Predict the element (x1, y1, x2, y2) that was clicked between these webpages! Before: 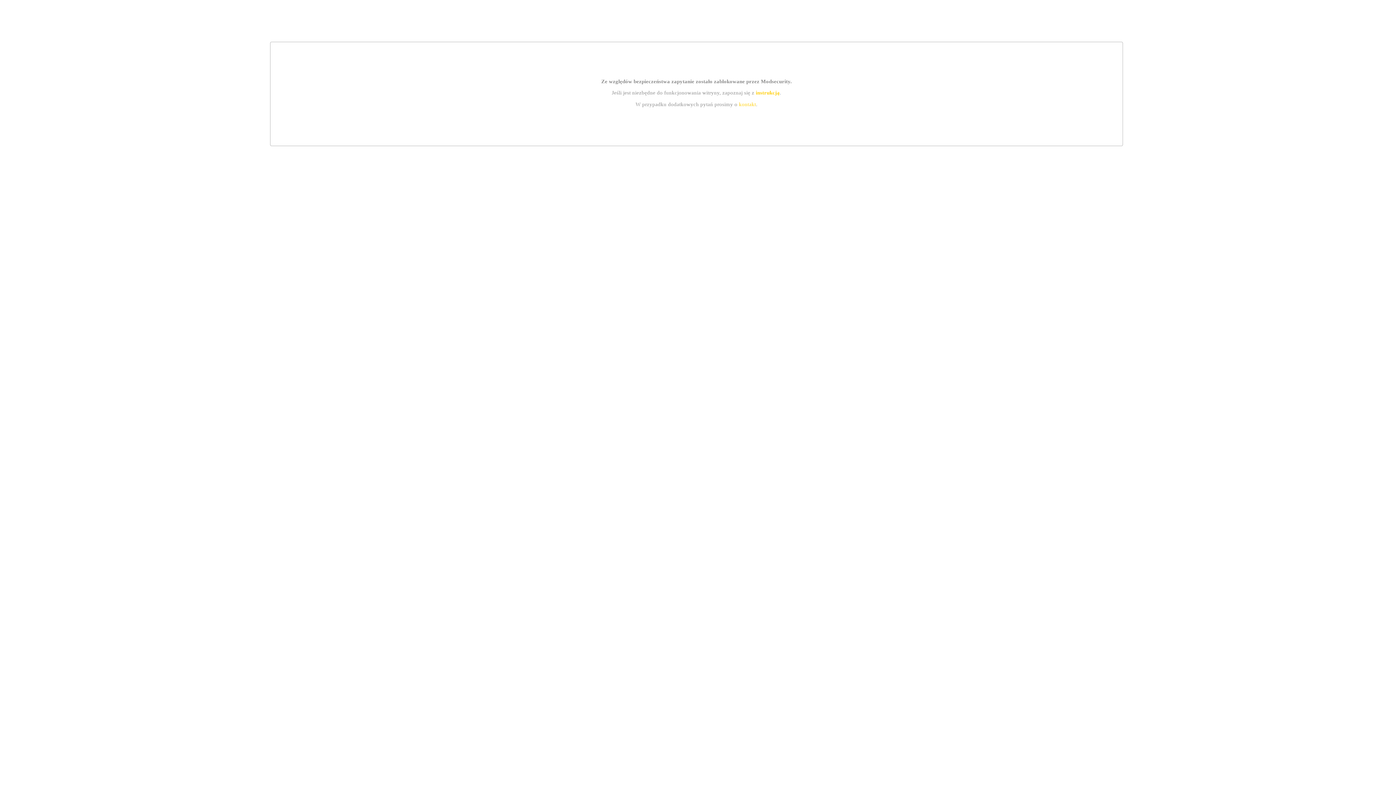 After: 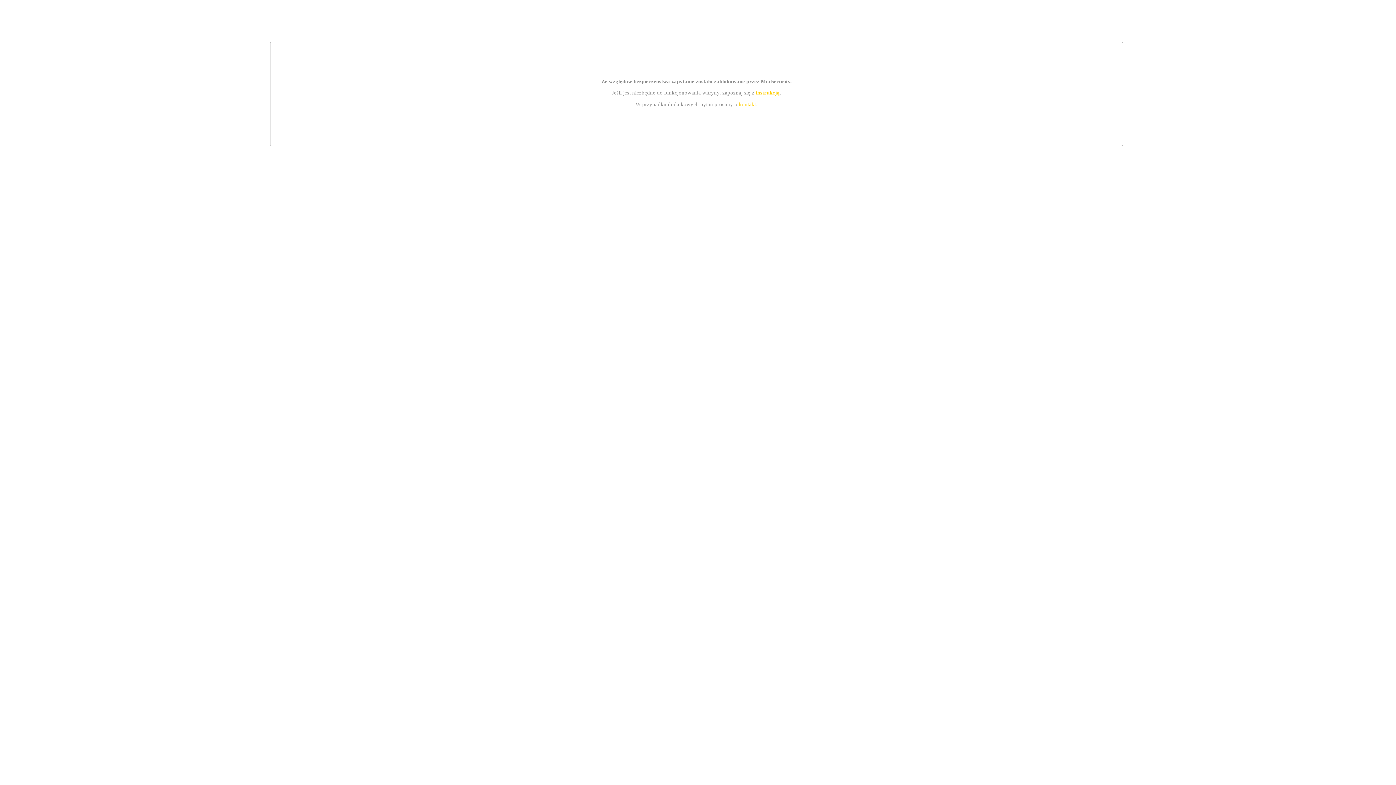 Action: label: kontakt bbox: (739, 101, 756, 107)